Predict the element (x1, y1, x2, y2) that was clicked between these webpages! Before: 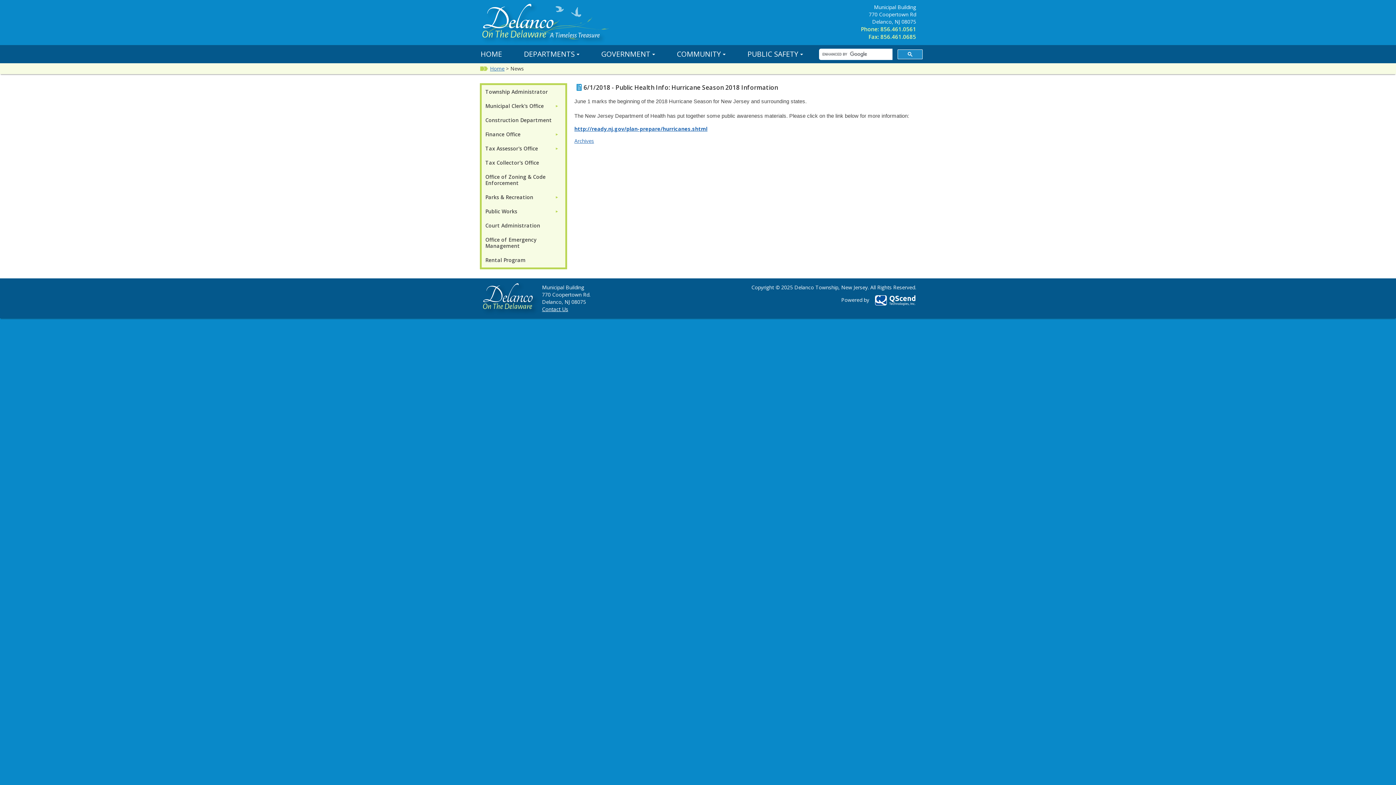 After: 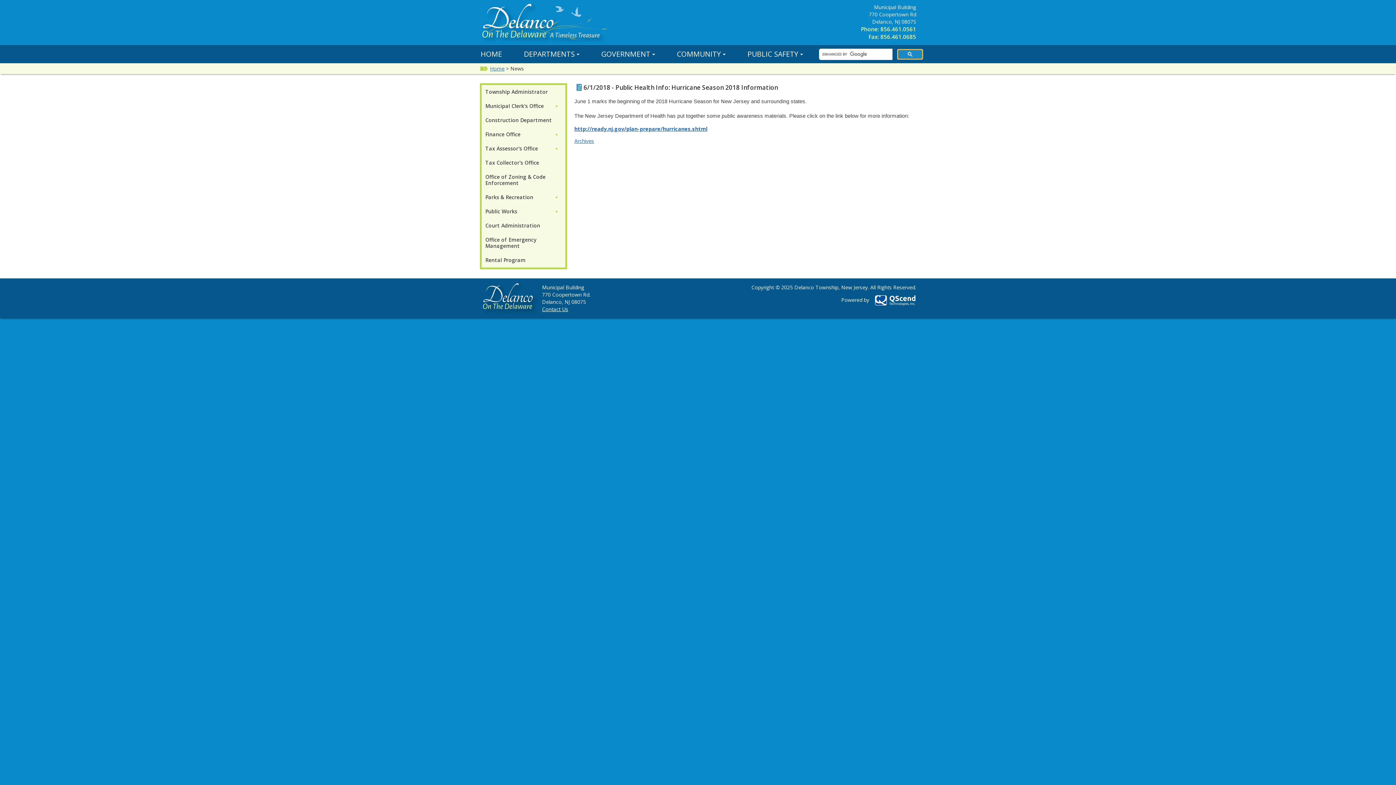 Action: bbox: (897, 49, 922, 59)